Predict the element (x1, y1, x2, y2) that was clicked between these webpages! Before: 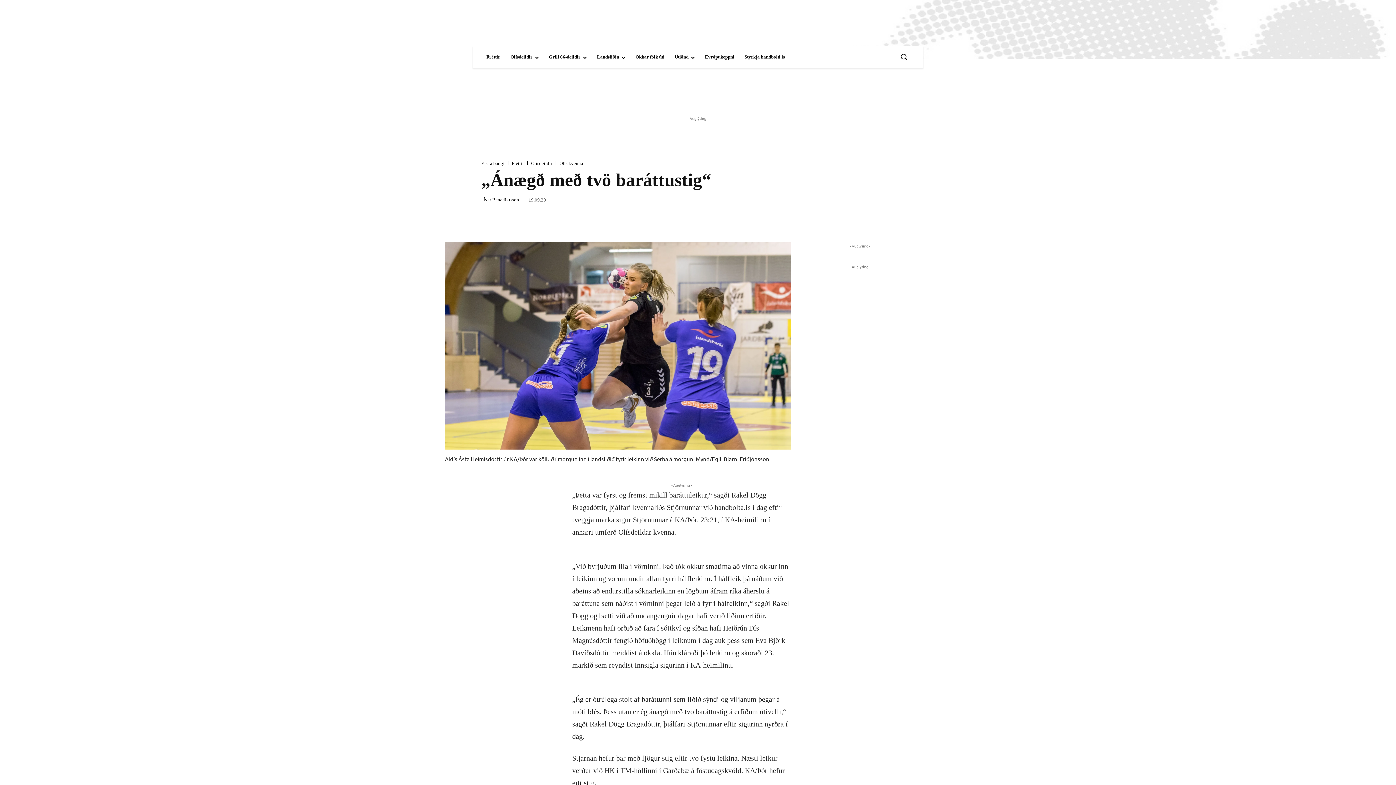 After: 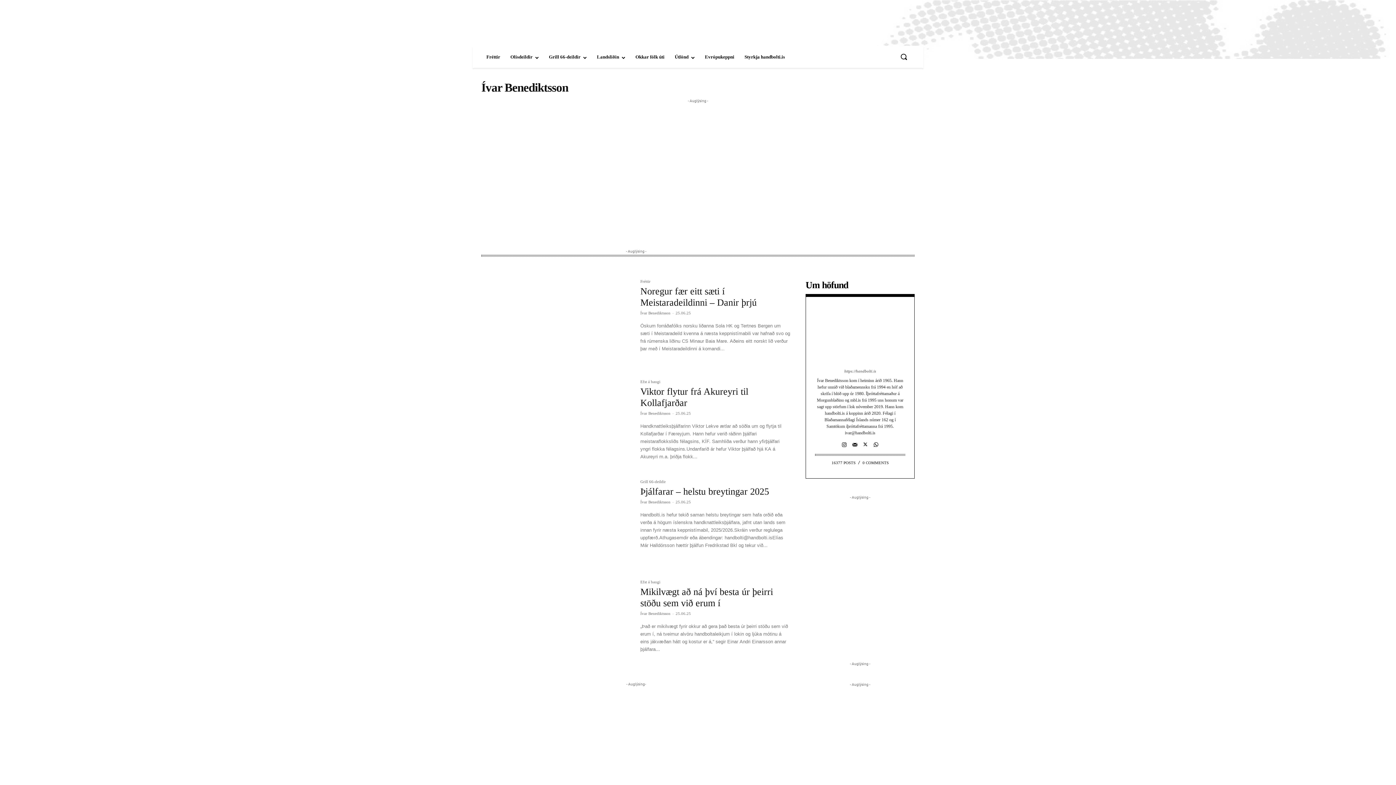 Action: label: Ívar Benediktsson bbox: (483, 197, 519, 202)